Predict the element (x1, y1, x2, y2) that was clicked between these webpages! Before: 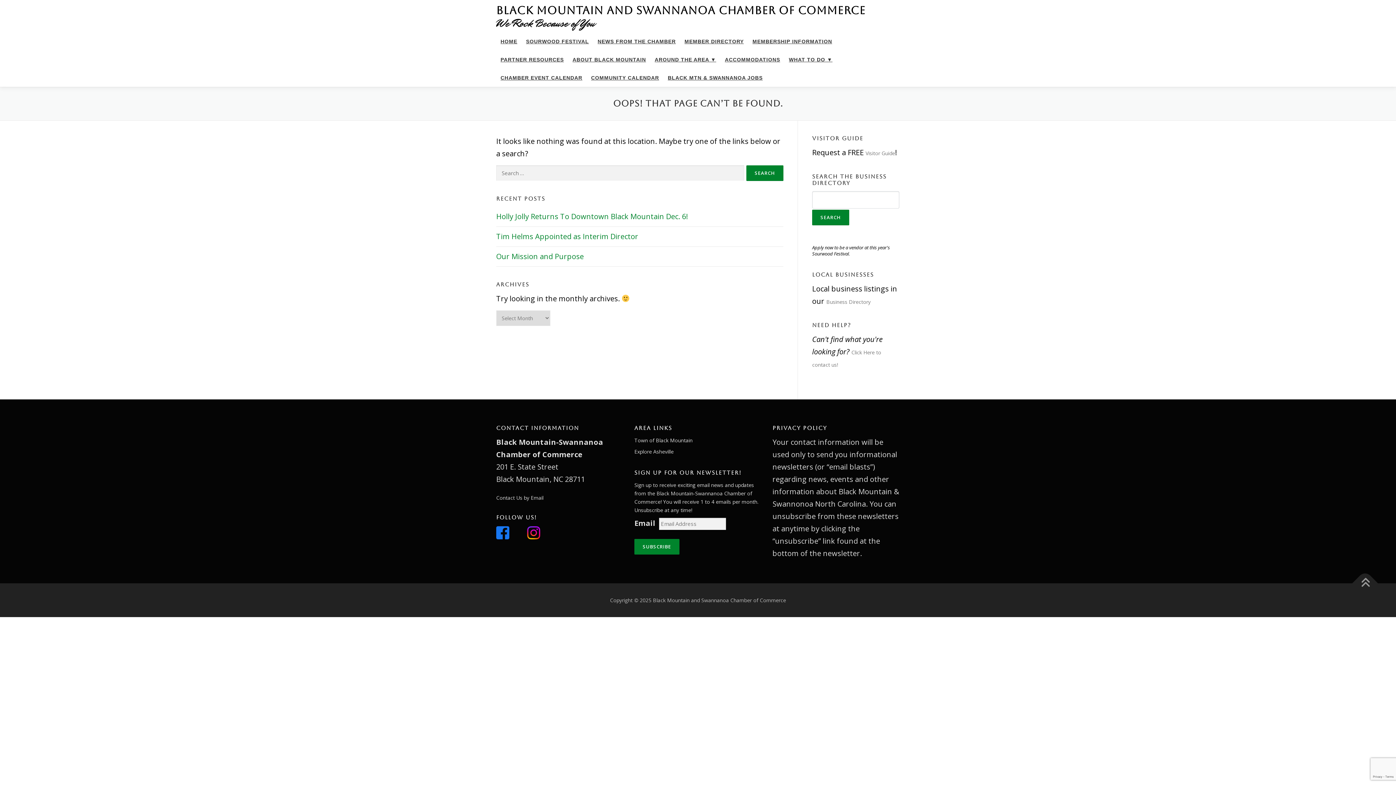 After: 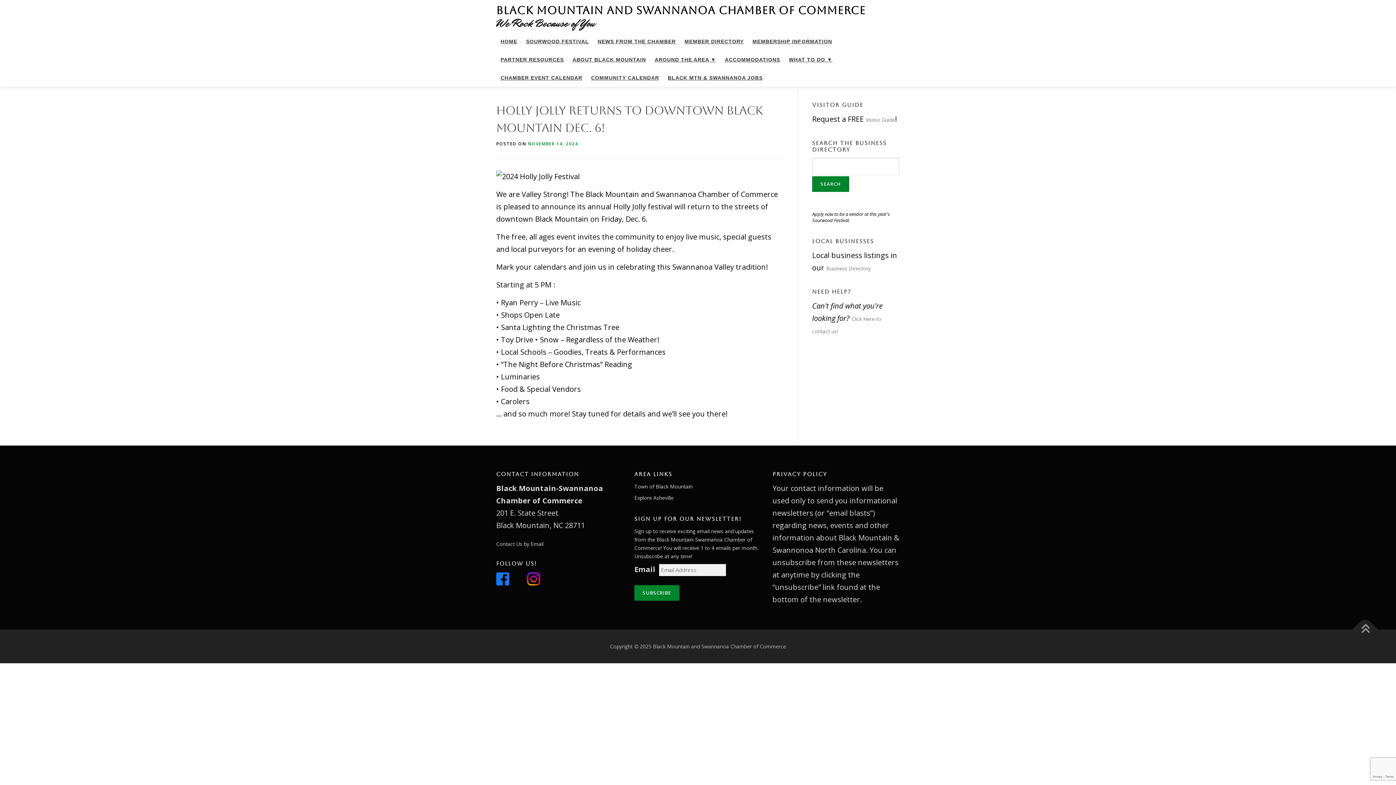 Action: bbox: (496, 211, 688, 221) label: Holly Jolly Returns To Downtown Black Mountain Dec. 6!